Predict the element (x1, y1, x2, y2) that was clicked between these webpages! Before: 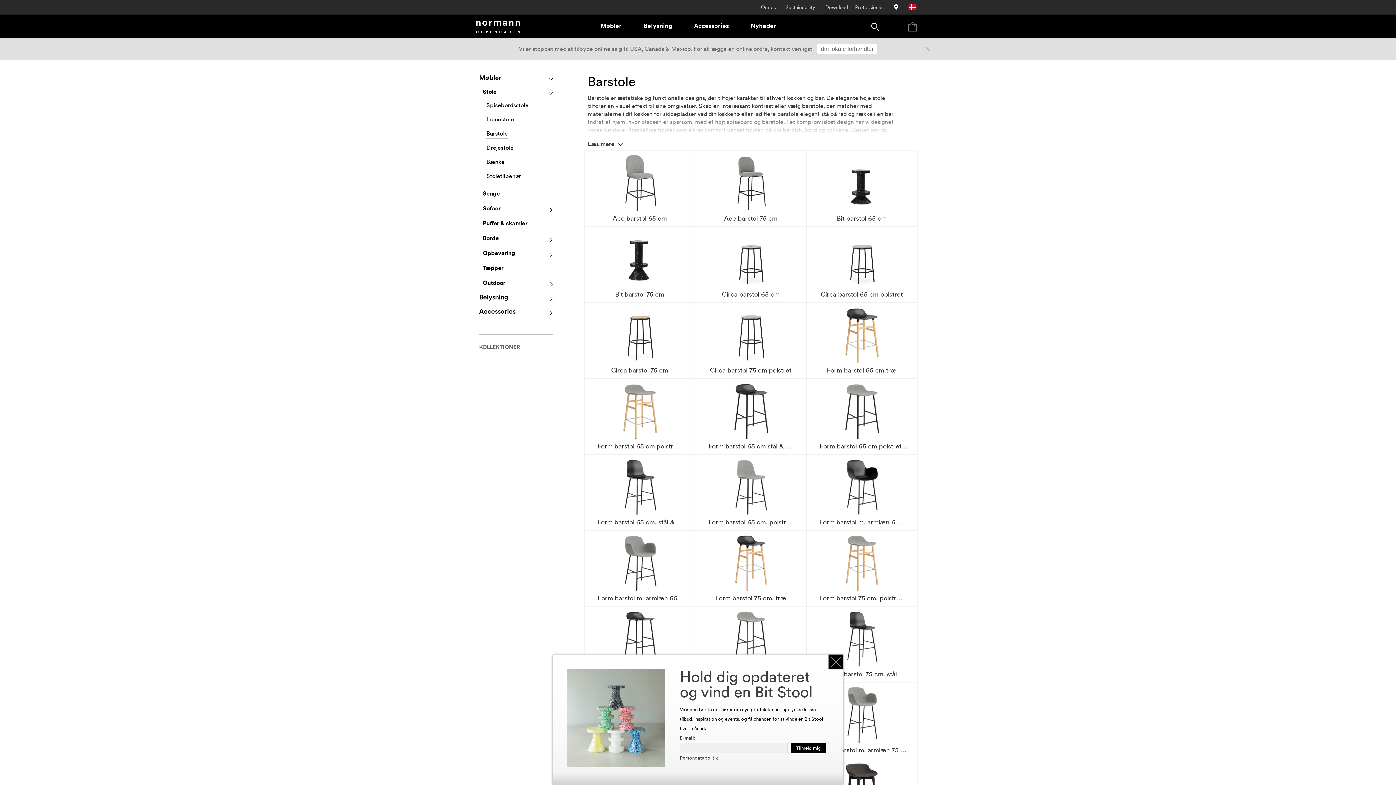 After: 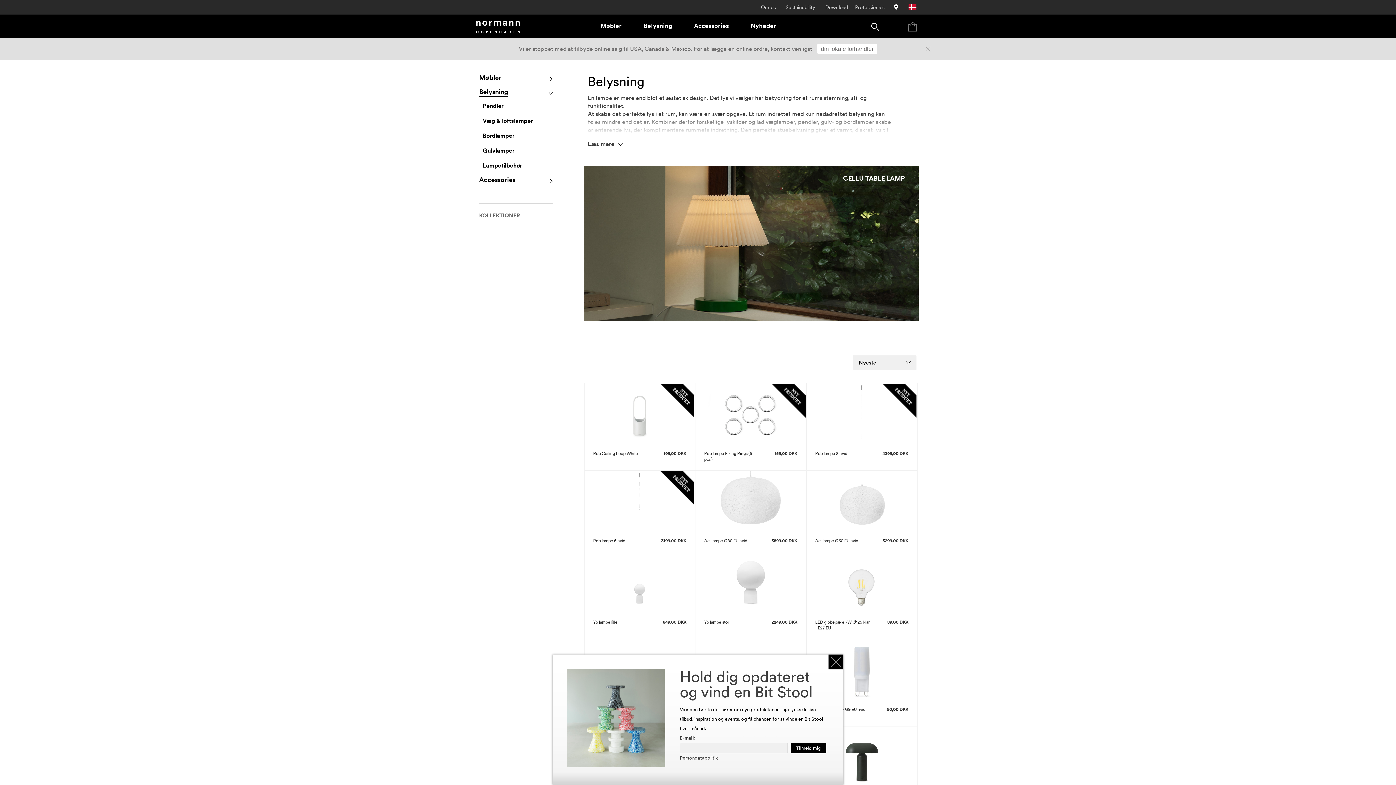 Action: bbox: (479, 290, 559, 304) label: Belysning